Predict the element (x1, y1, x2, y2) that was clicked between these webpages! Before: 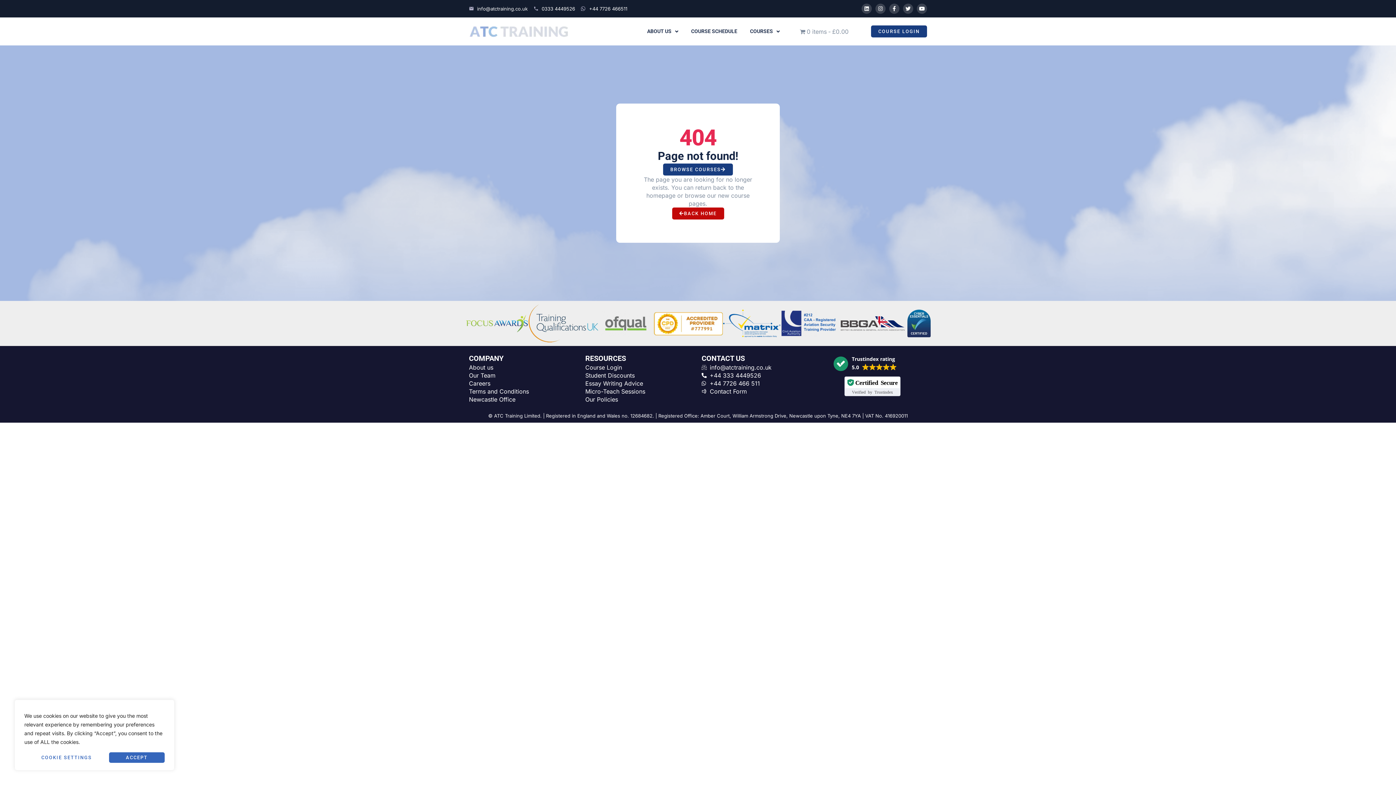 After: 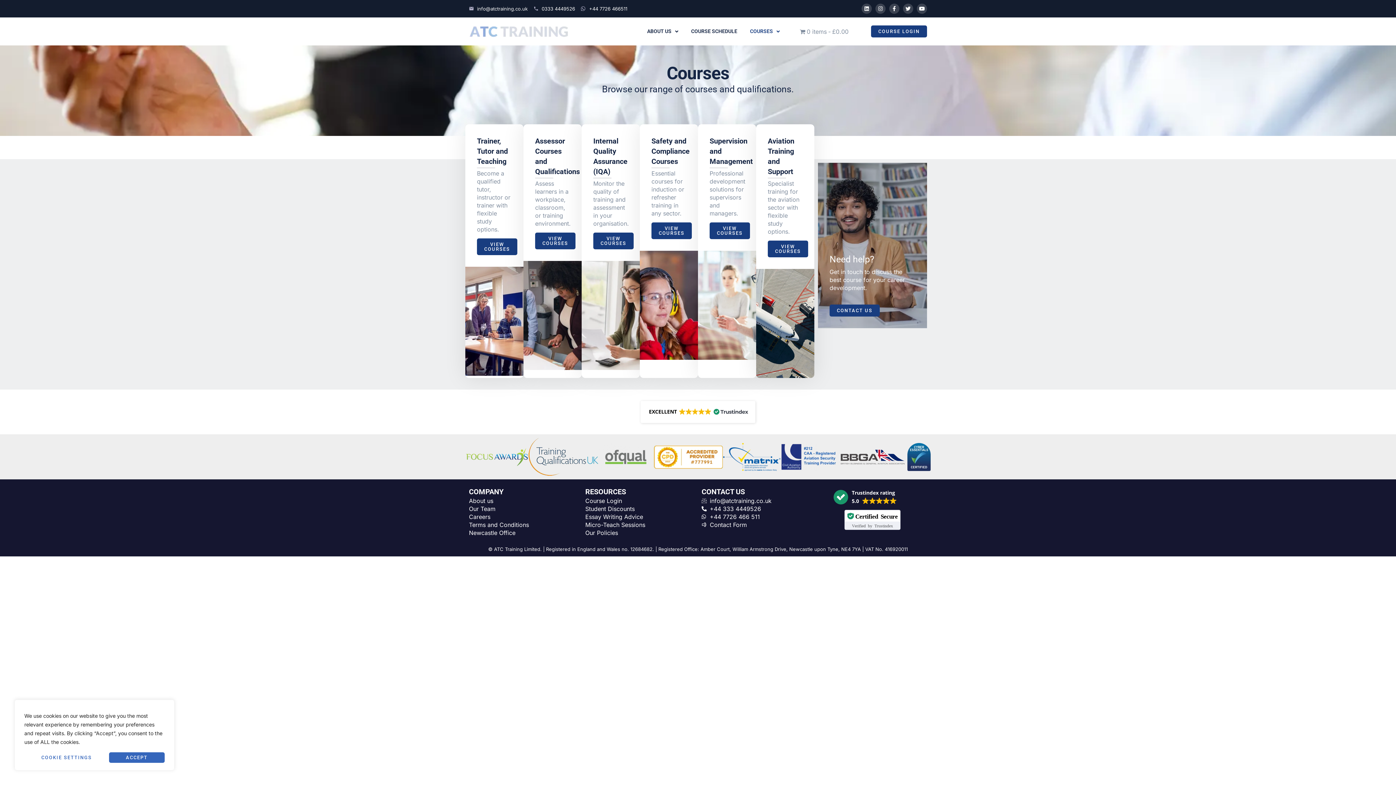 Action: bbox: (663, 163, 733, 175) label: BROWSE COURSES